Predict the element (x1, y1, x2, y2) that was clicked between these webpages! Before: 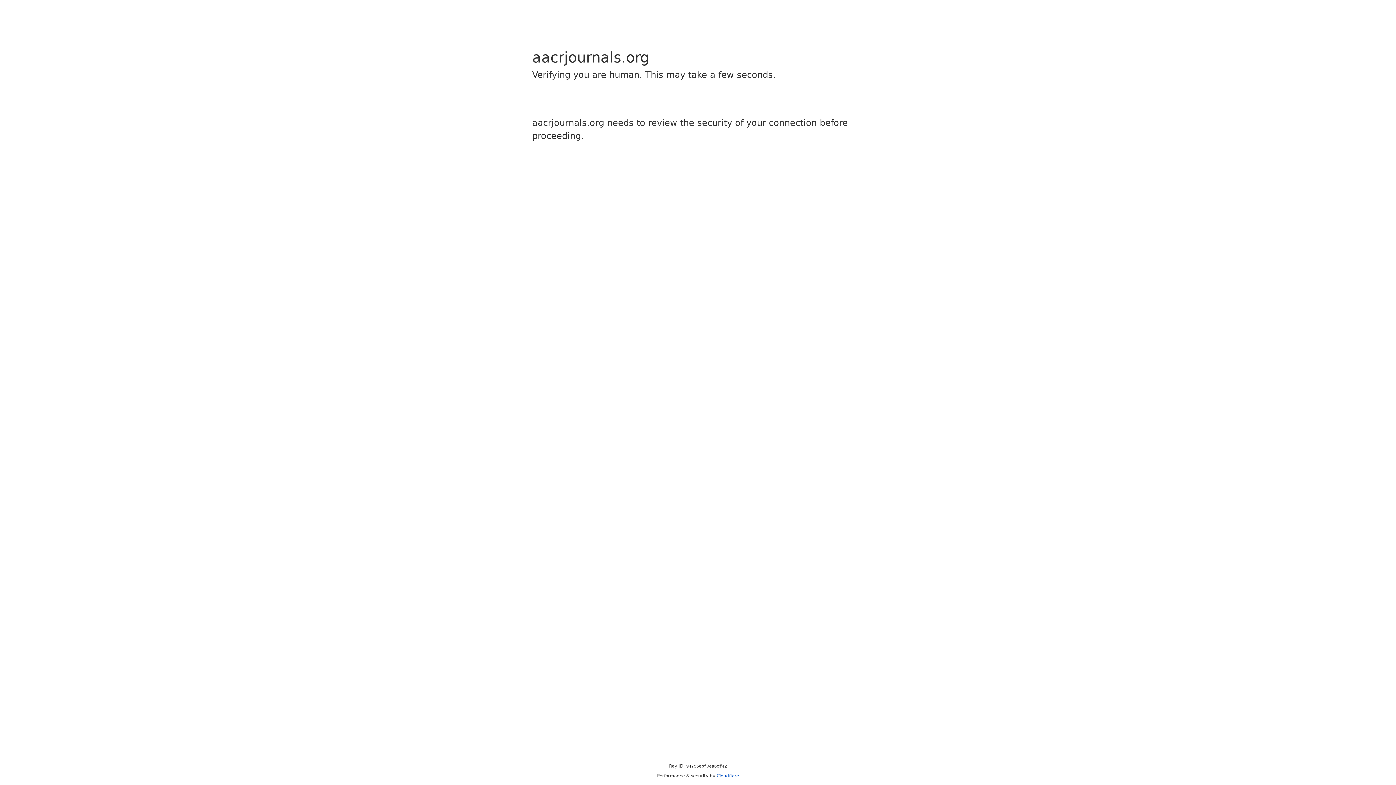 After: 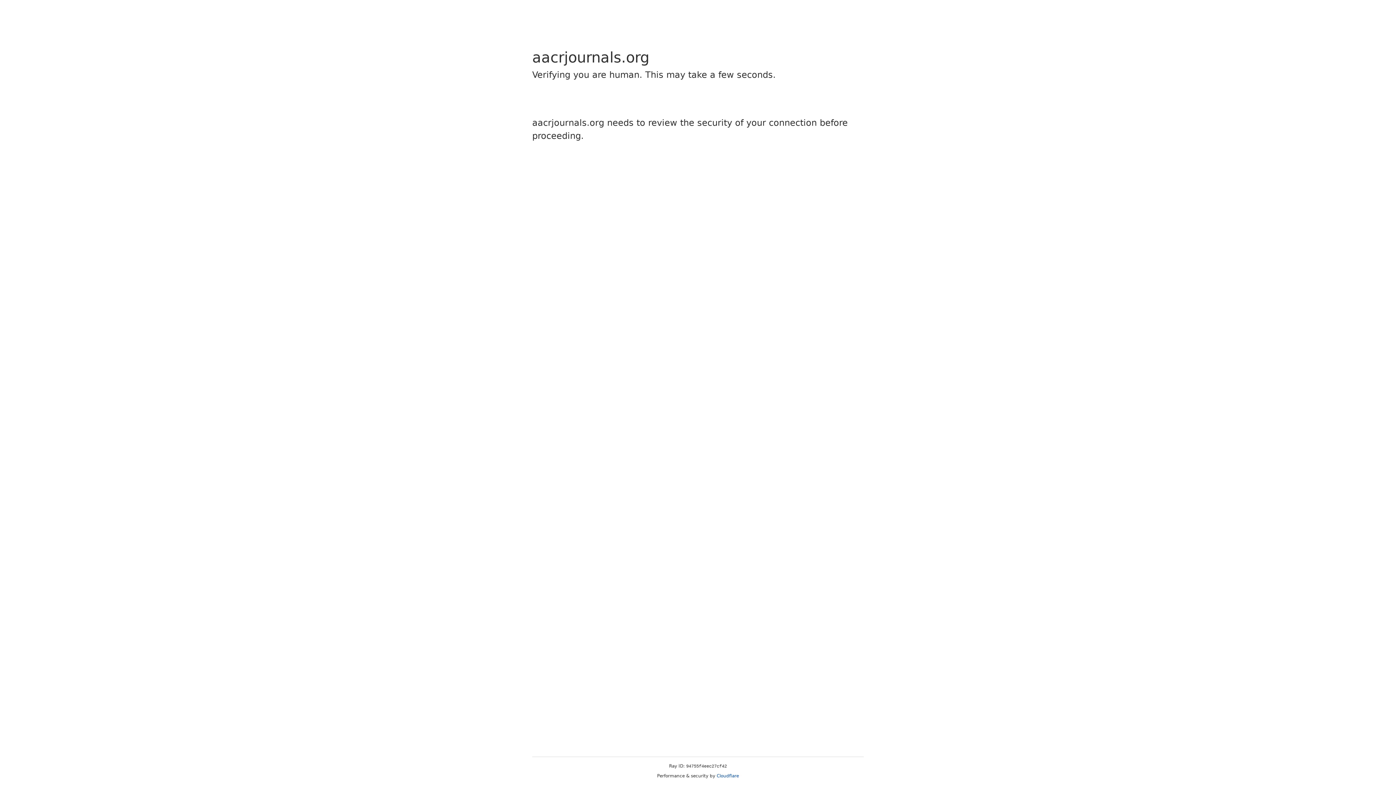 Action: label: Cloudflare bbox: (716, 773, 739, 778)